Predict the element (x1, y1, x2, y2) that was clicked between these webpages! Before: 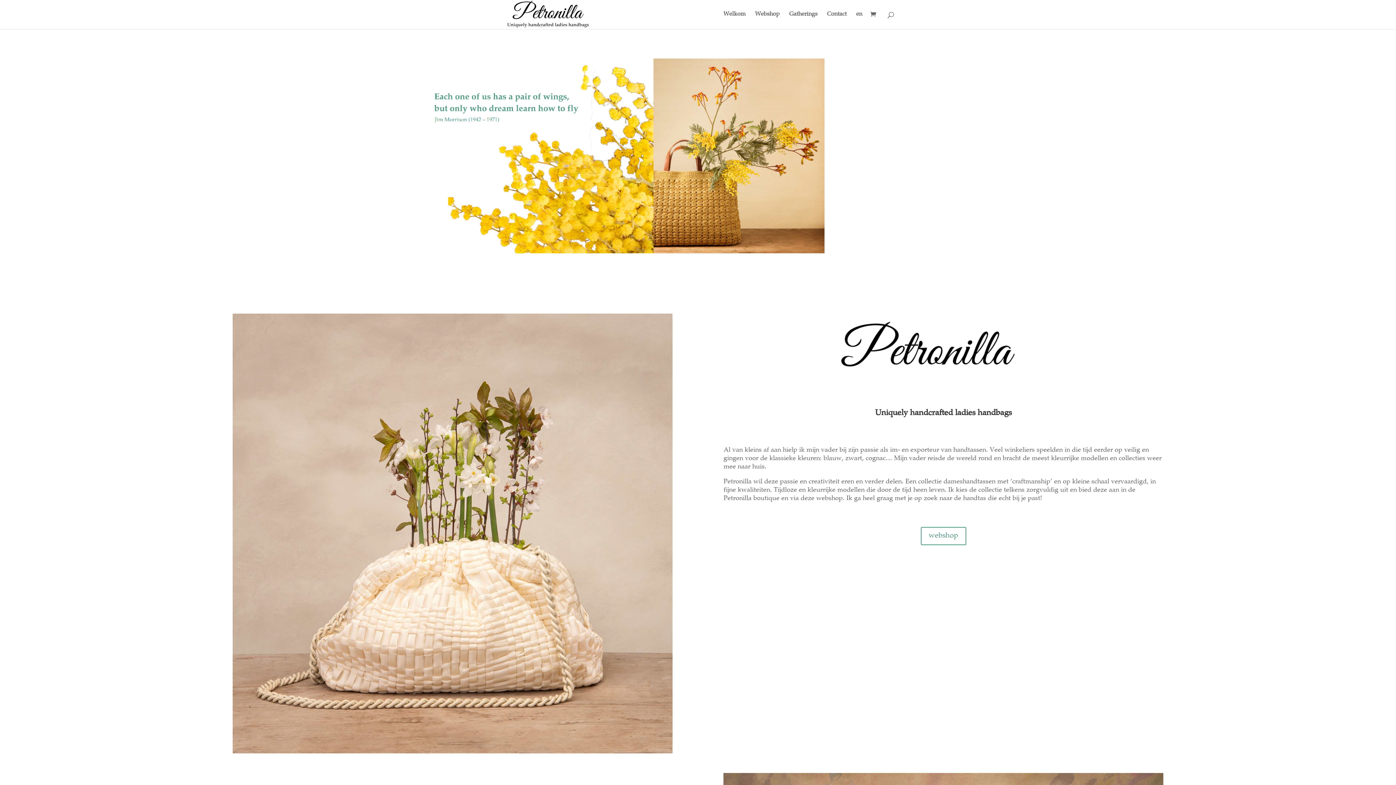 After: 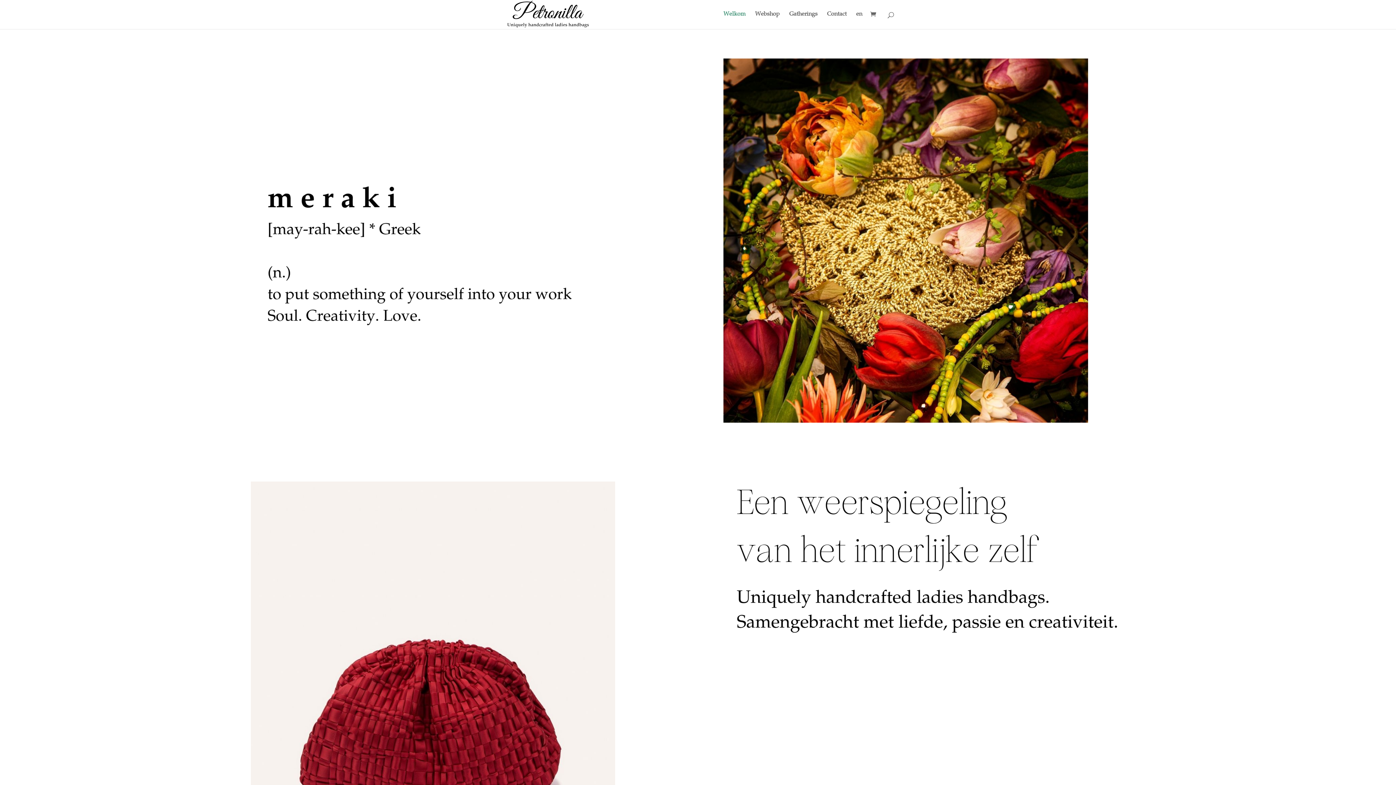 Action: bbox: (503, 12, 592, 17)